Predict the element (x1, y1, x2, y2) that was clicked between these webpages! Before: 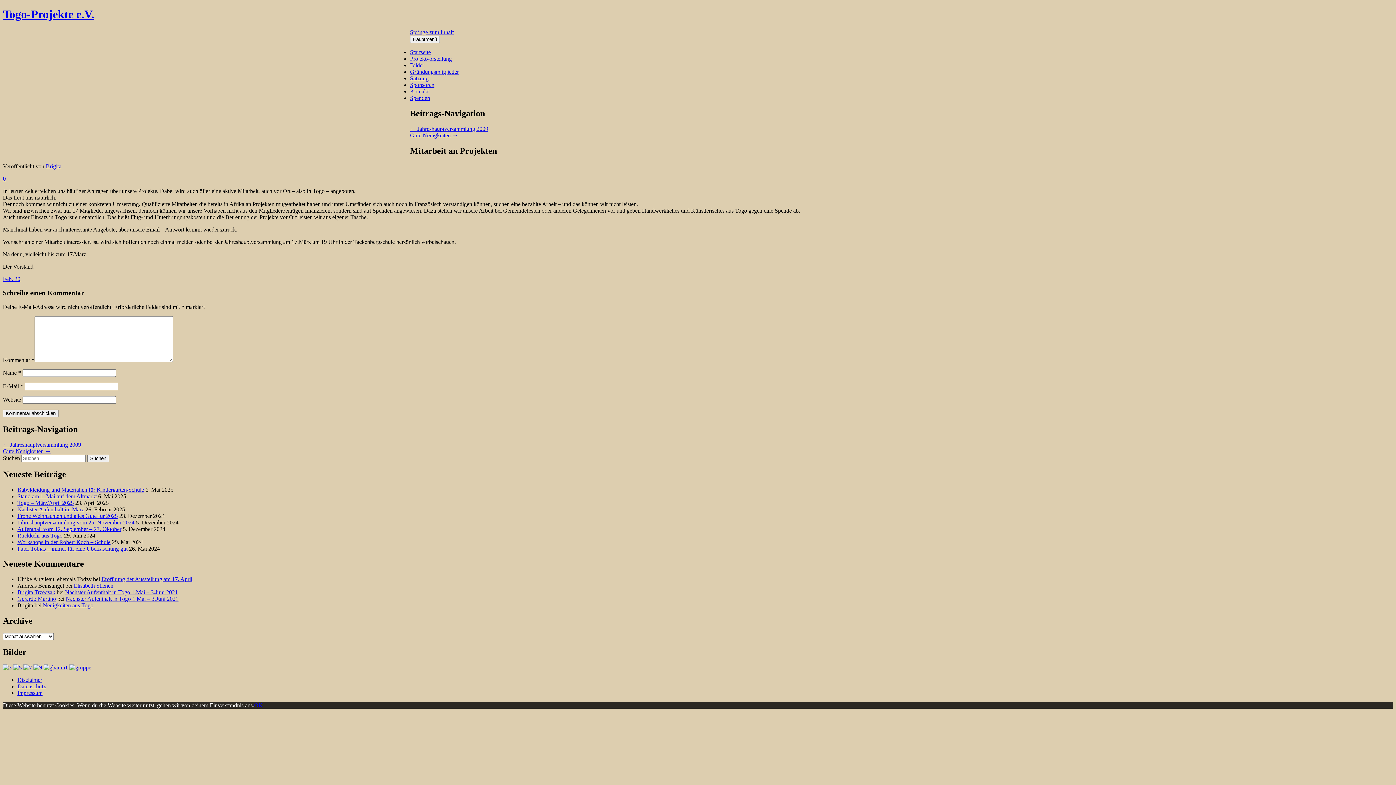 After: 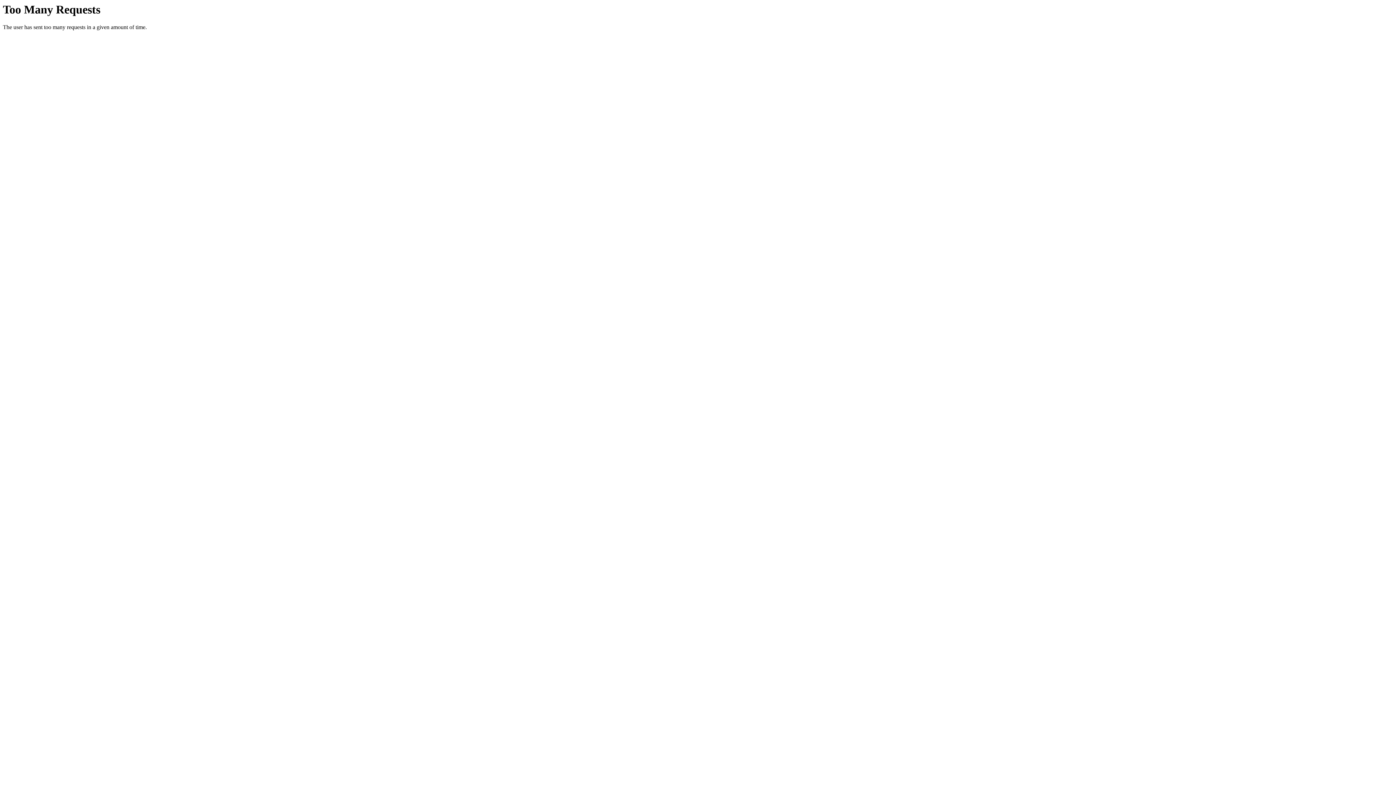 Action: bbox: (17, 677, 42, 683) label: Disclaimer